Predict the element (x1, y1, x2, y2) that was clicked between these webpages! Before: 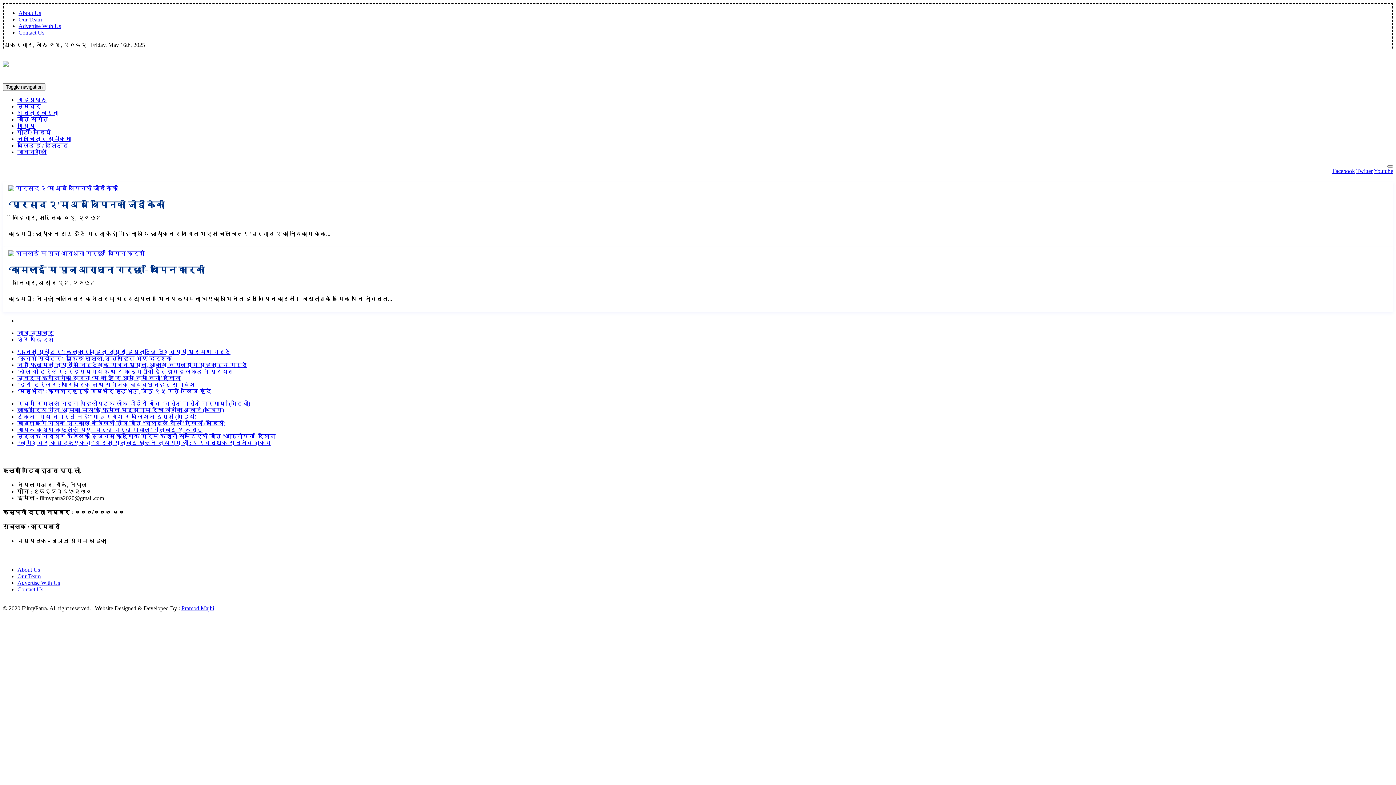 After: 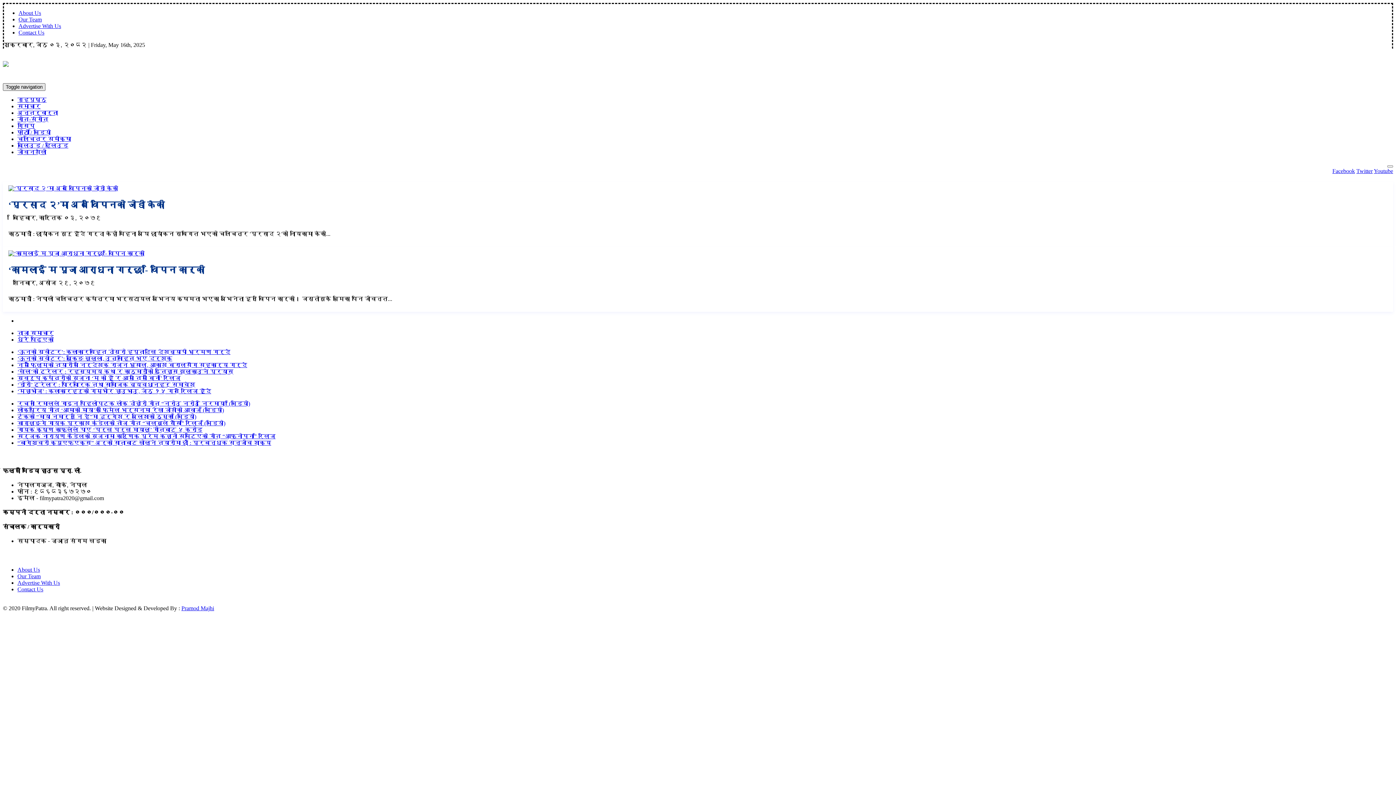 Action: bbox: (2, 83, 45, 90) label: Toggle navigation